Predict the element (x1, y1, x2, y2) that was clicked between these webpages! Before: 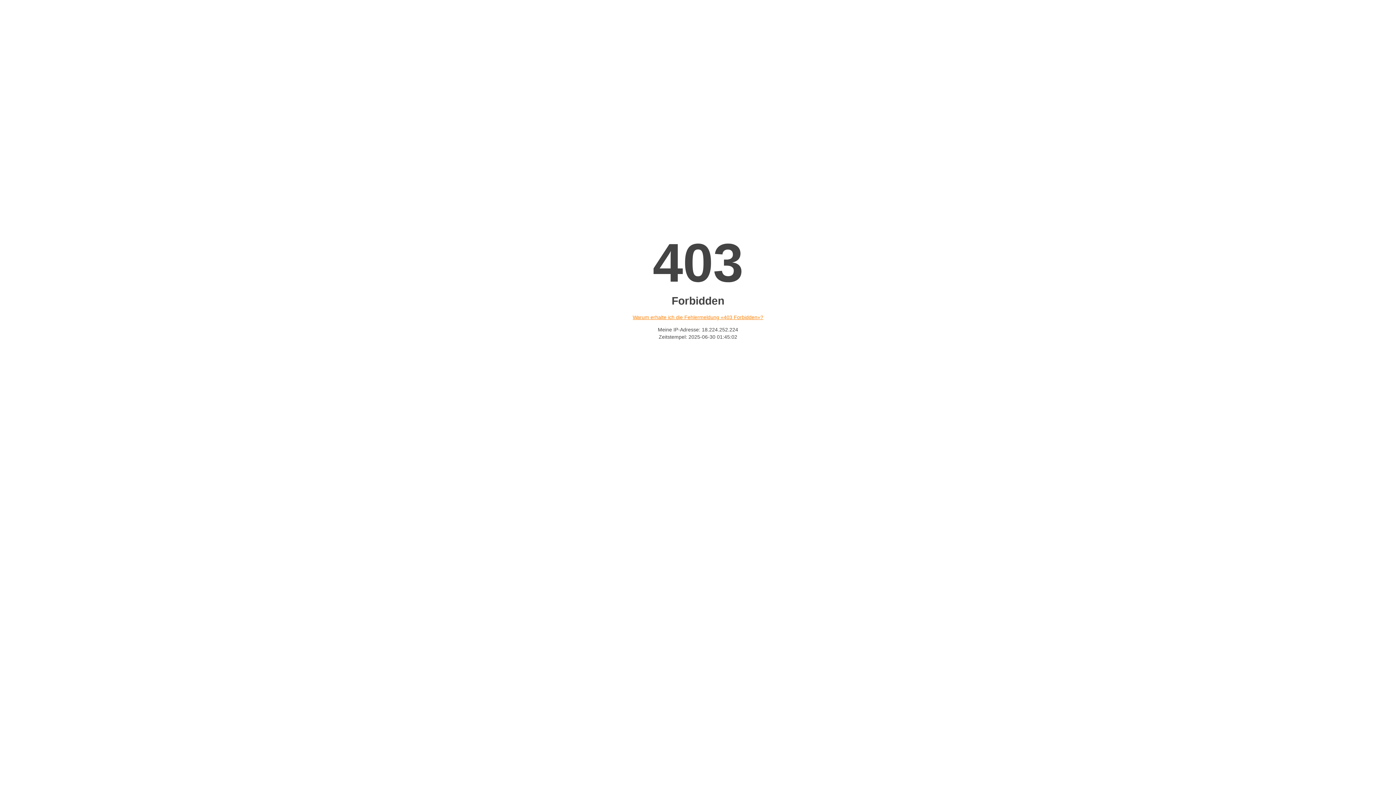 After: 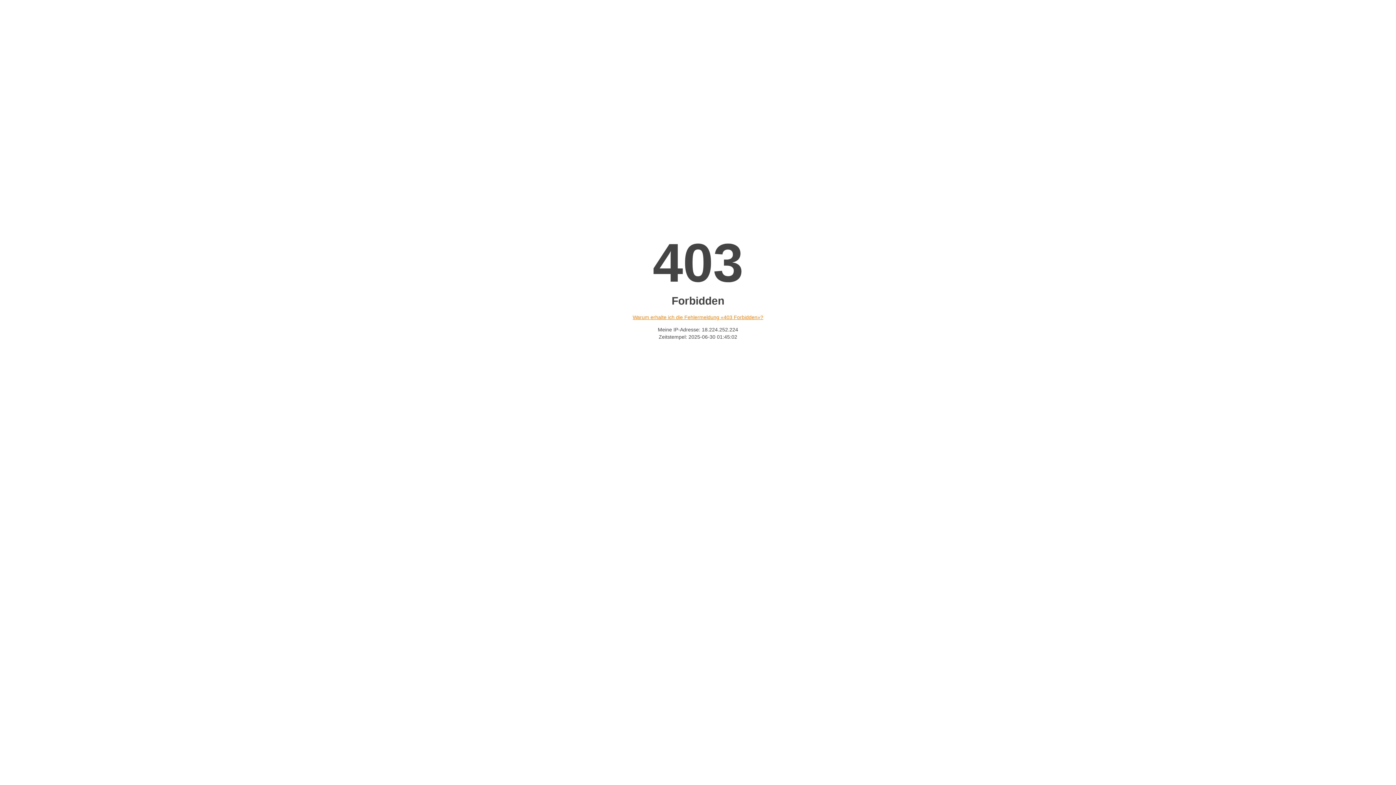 Action: label: Warum erhalte ich die Fehlermeldung «403 Forbidden»? bbox: (632, 314, 763, 320)